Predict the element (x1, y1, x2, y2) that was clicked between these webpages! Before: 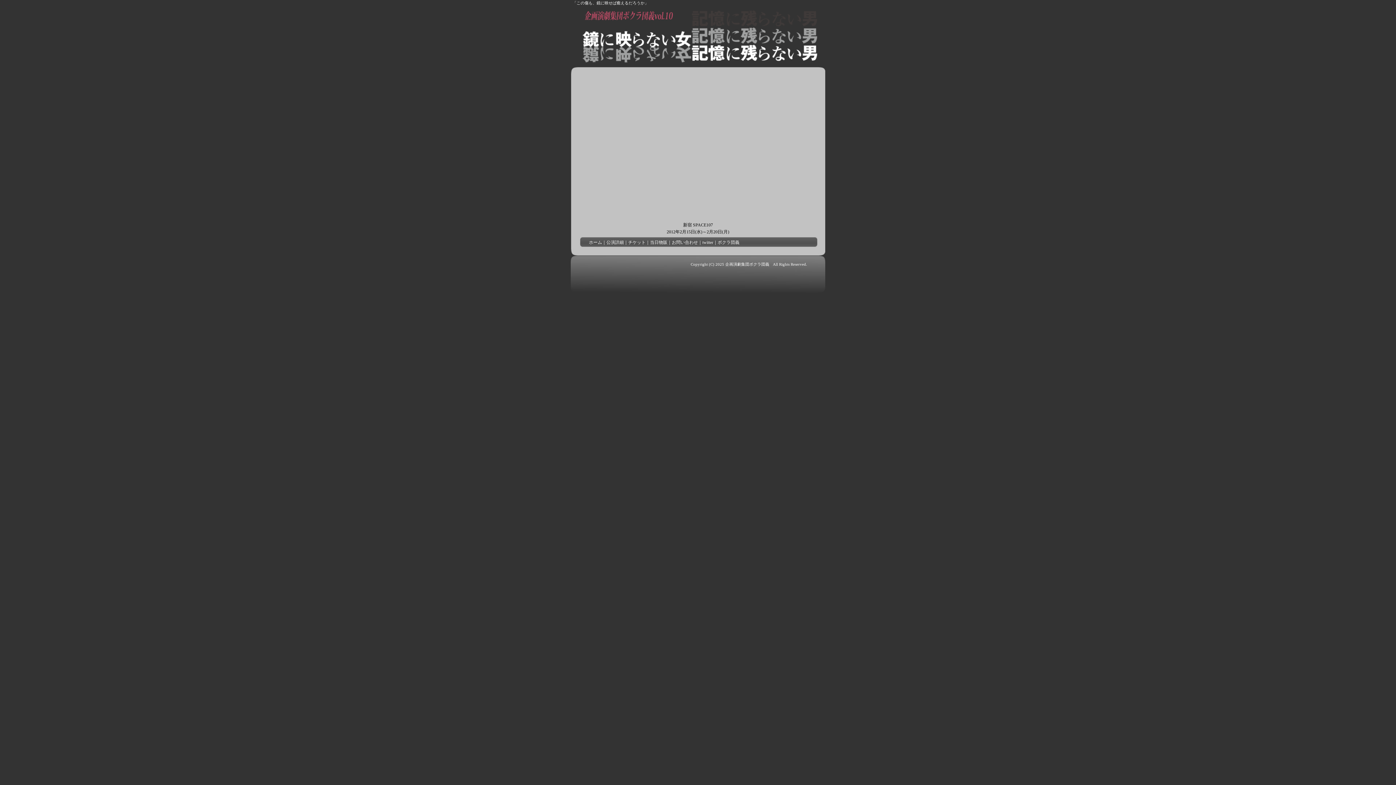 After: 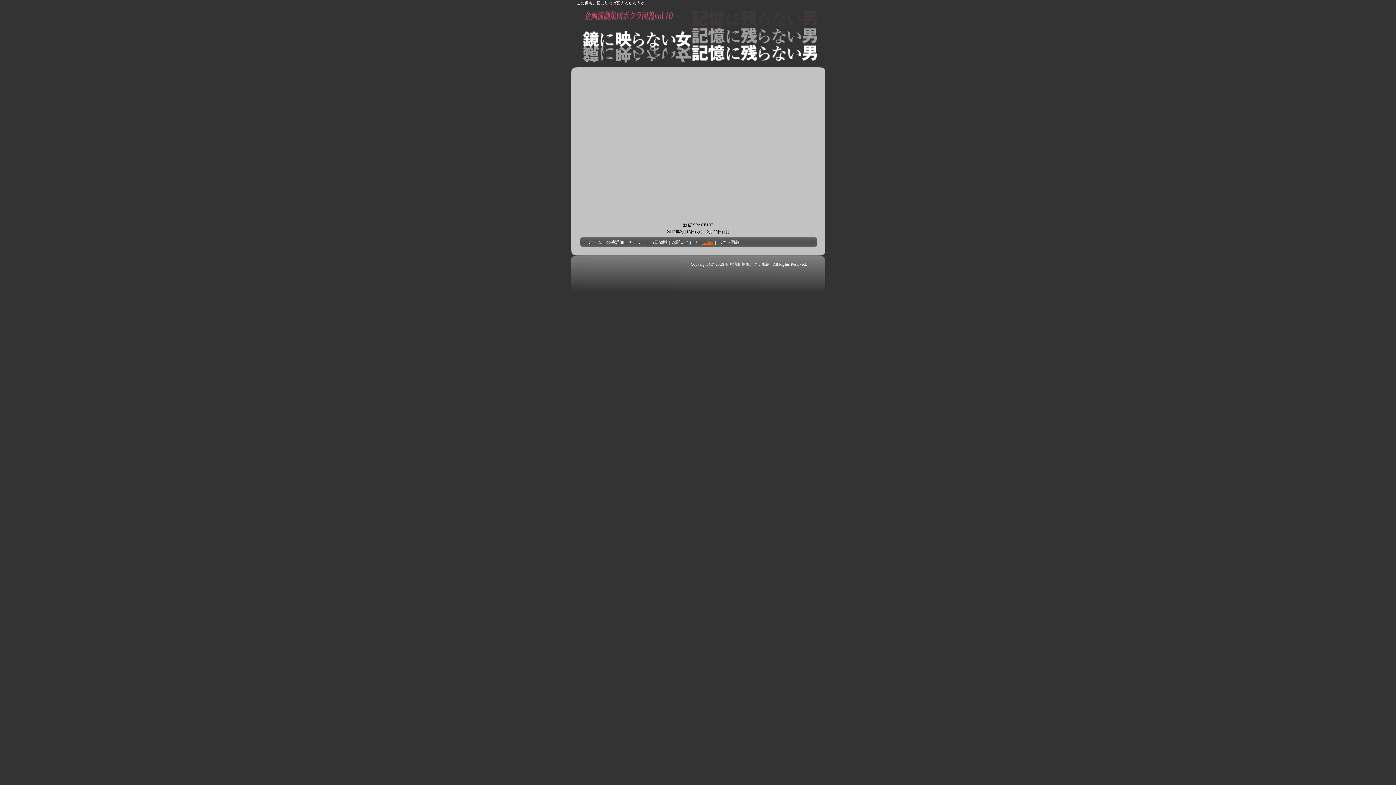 Action: label: twitter bbox: (702, 240, 713, 245)